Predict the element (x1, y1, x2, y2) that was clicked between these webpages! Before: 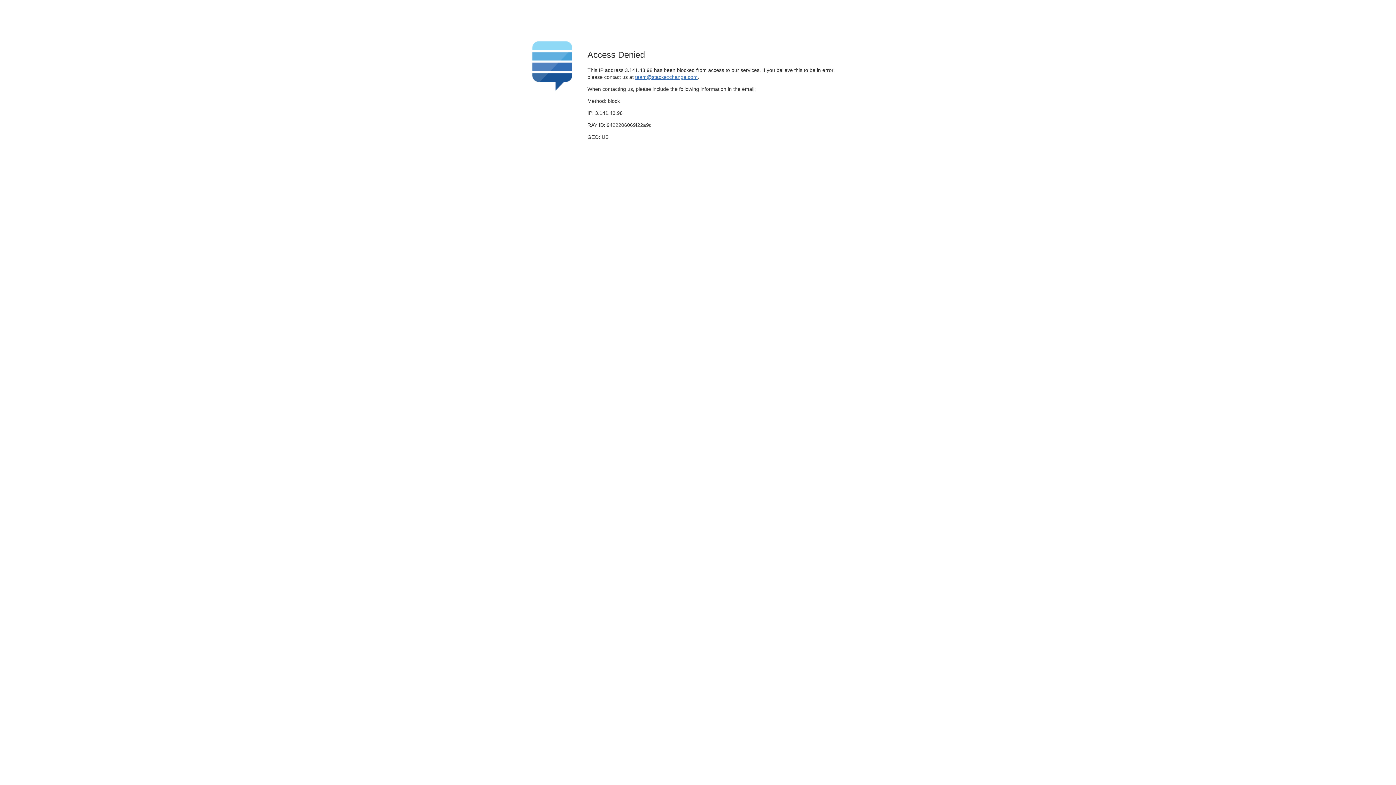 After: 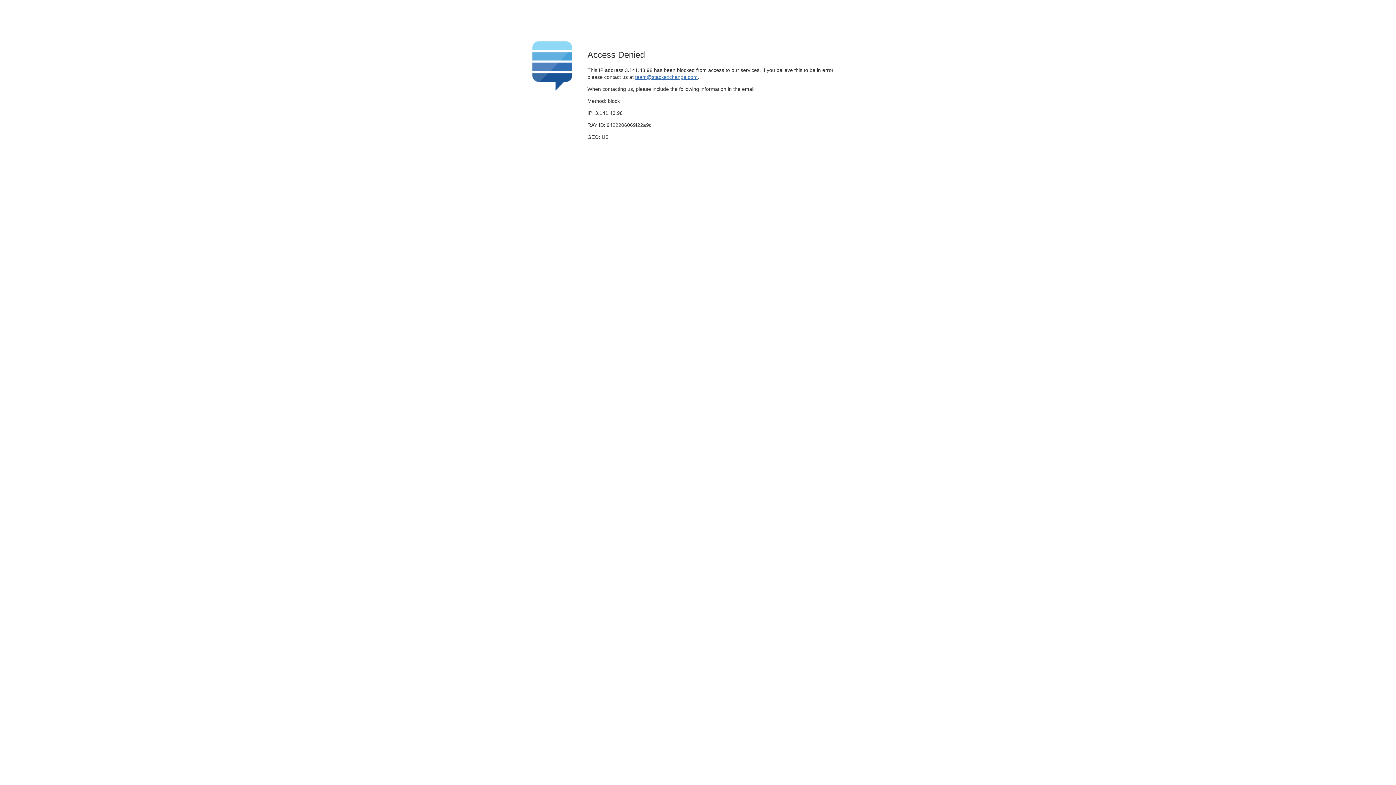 Action: label: team@stackexchange.com bbox: (635, 74, 697, 79)